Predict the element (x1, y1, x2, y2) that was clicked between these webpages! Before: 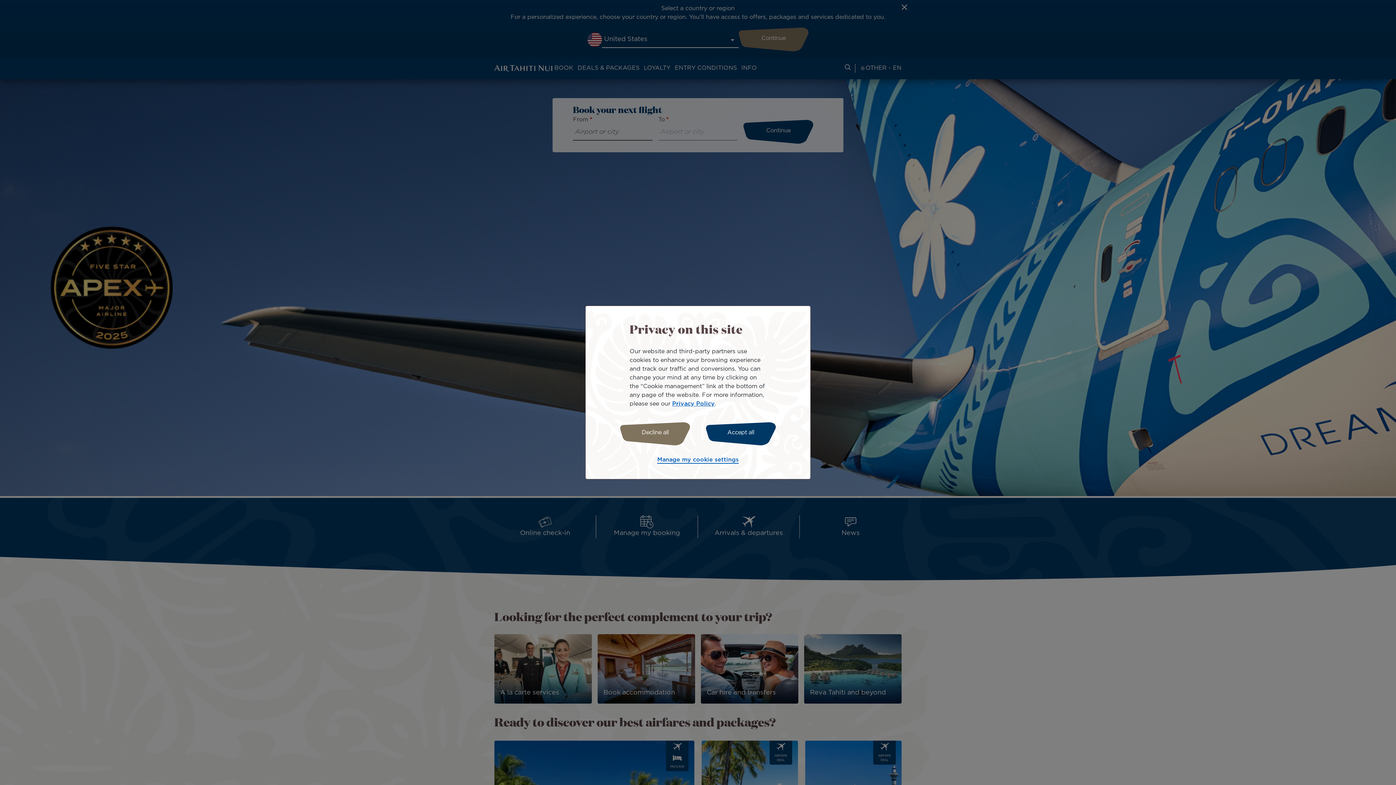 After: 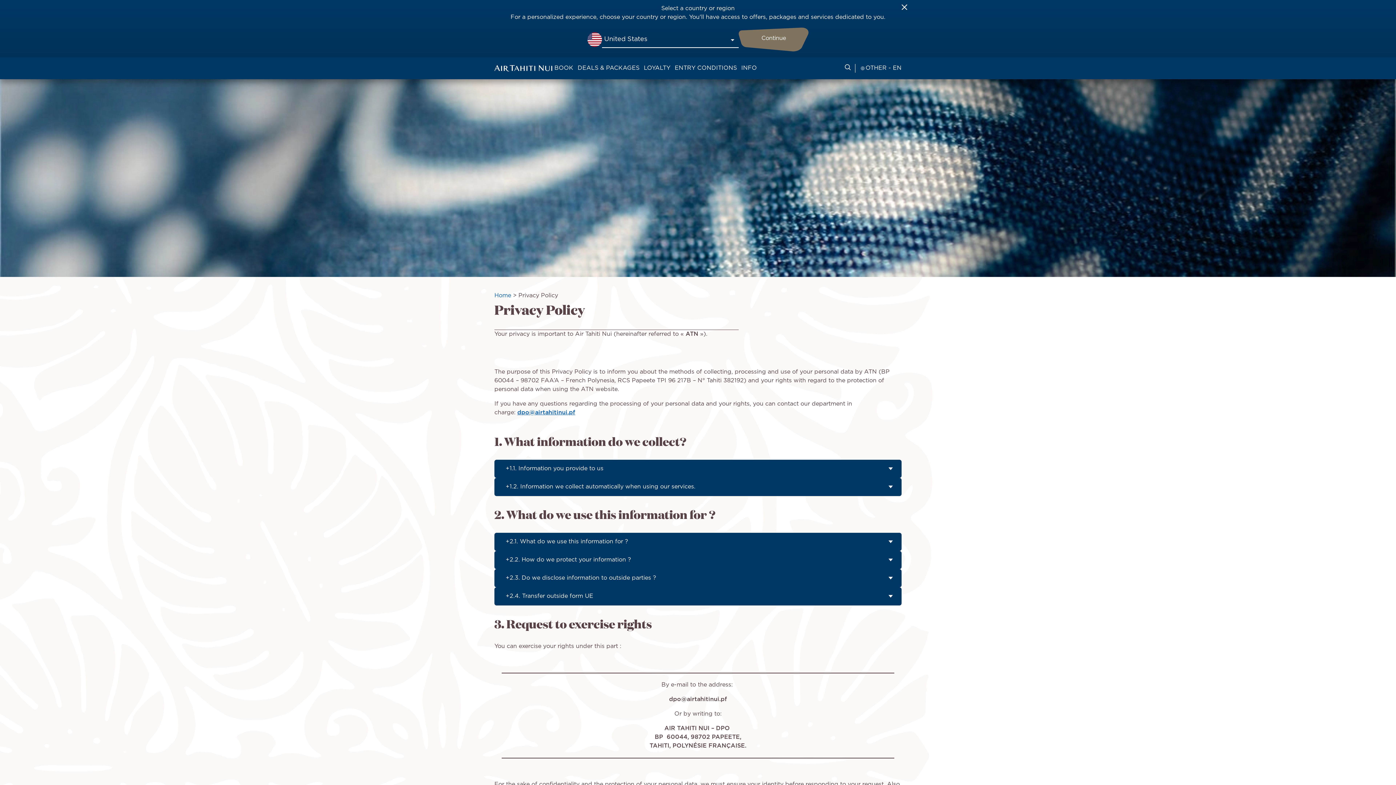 Action: label: Privacy Policy bbox: (672, 401, 714, 406)